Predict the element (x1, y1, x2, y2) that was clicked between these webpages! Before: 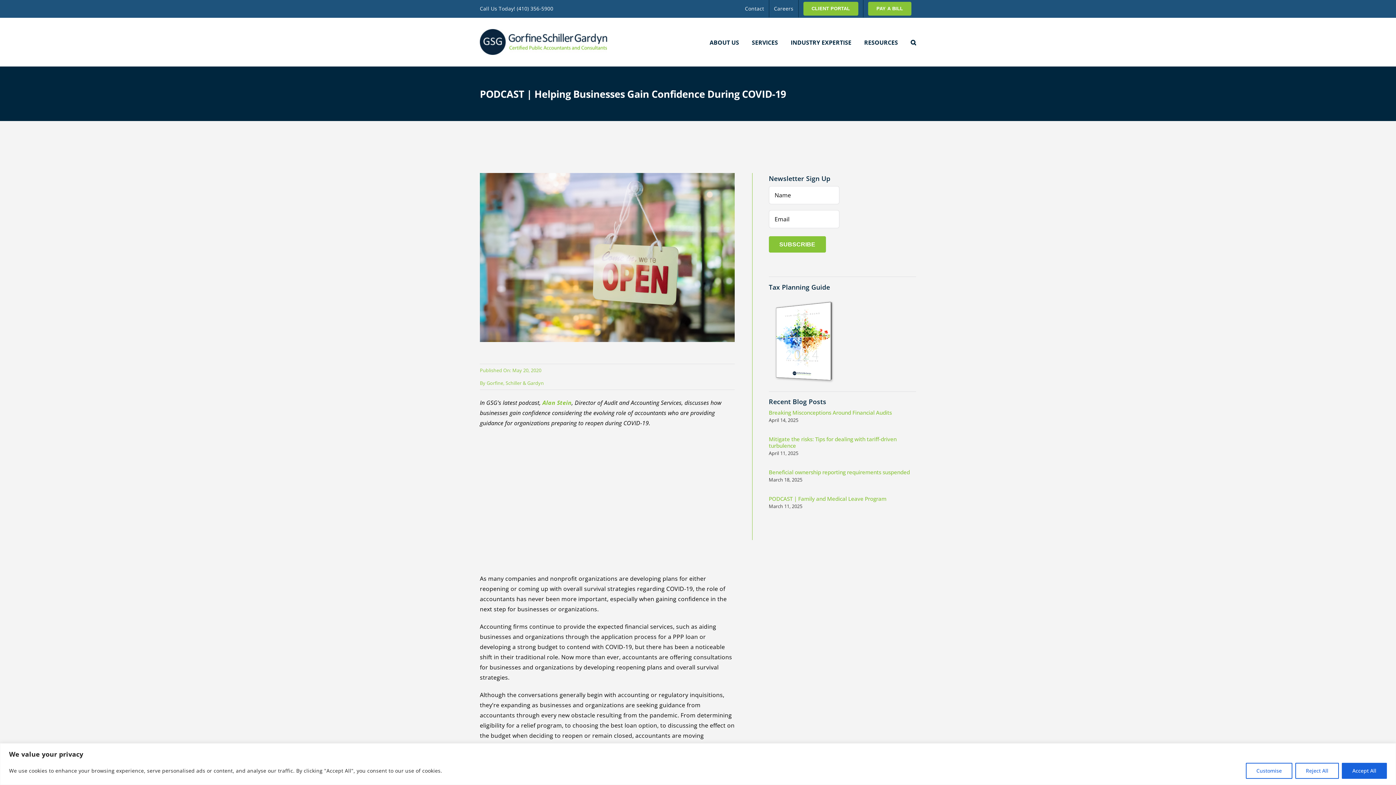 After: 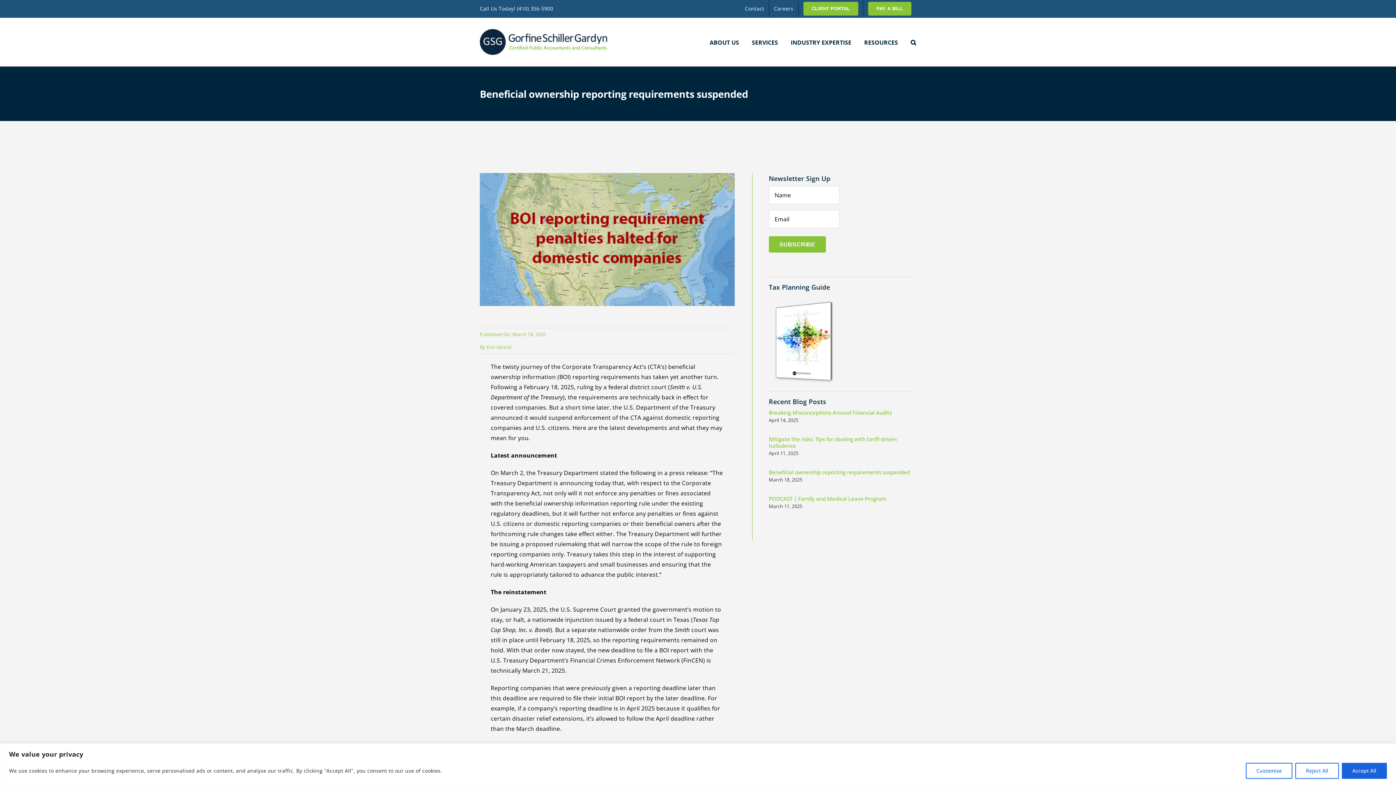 Action: label: Beneficial ownership reporting requirements suspended bbox: (769, 468, 910, 476)